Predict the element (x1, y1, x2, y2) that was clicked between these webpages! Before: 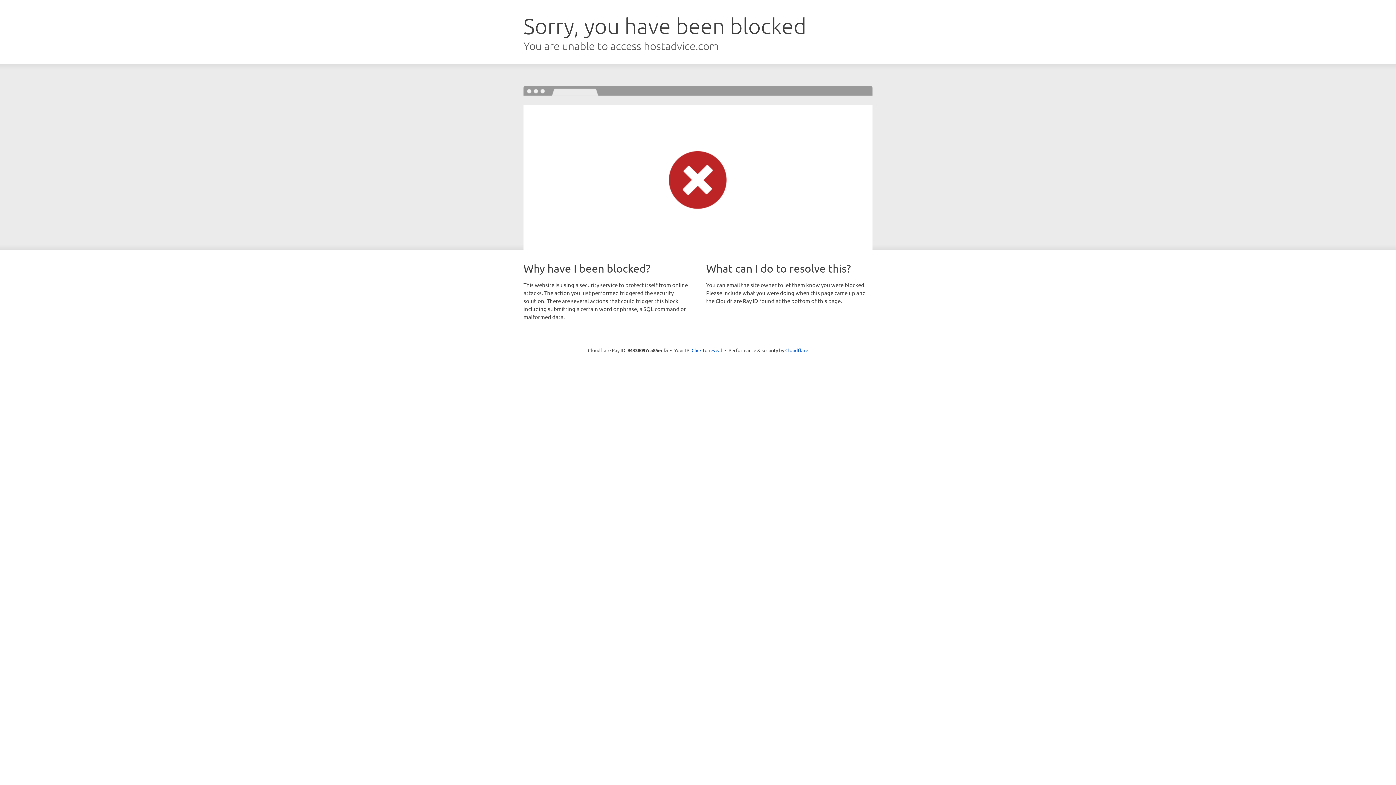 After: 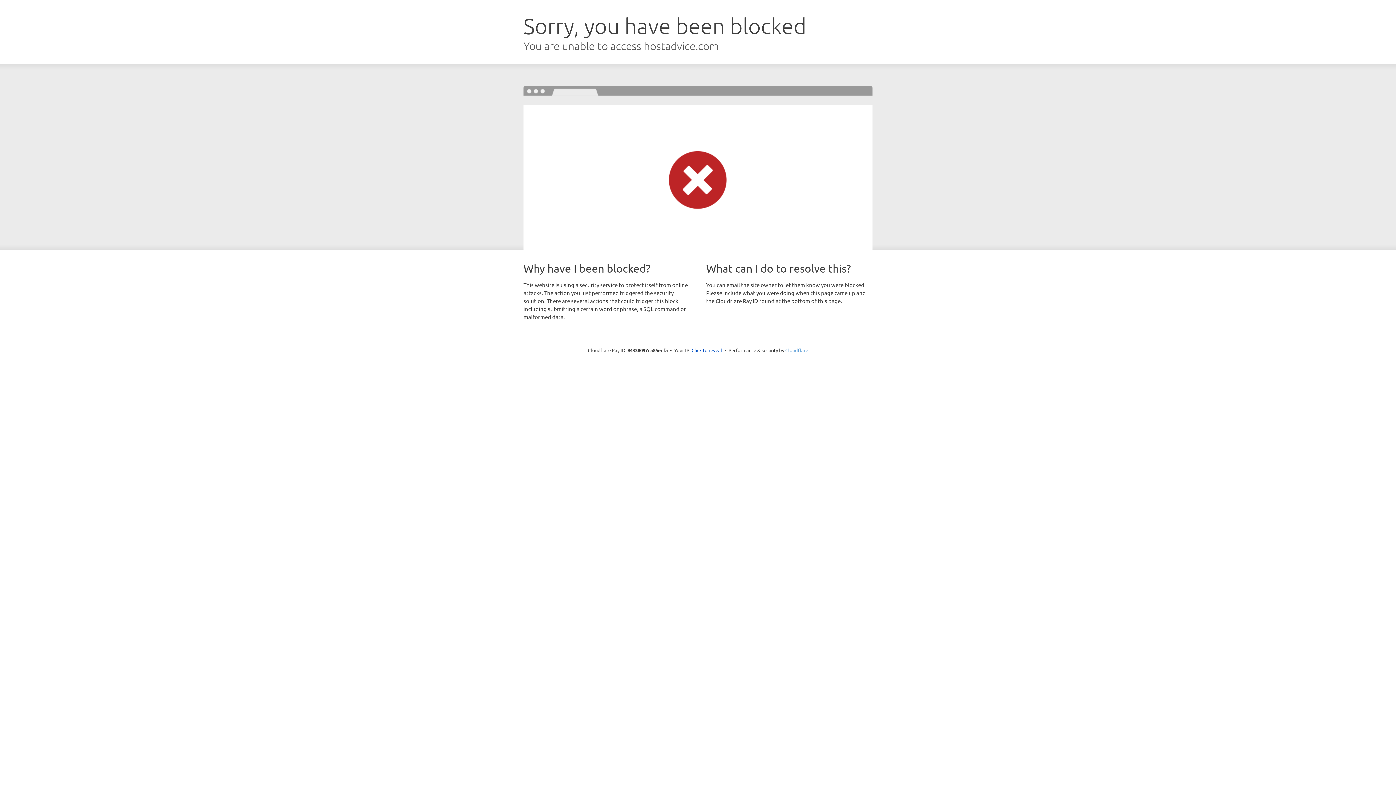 Action: label: Cloudflare bbox: (785, 347, 808, 353)